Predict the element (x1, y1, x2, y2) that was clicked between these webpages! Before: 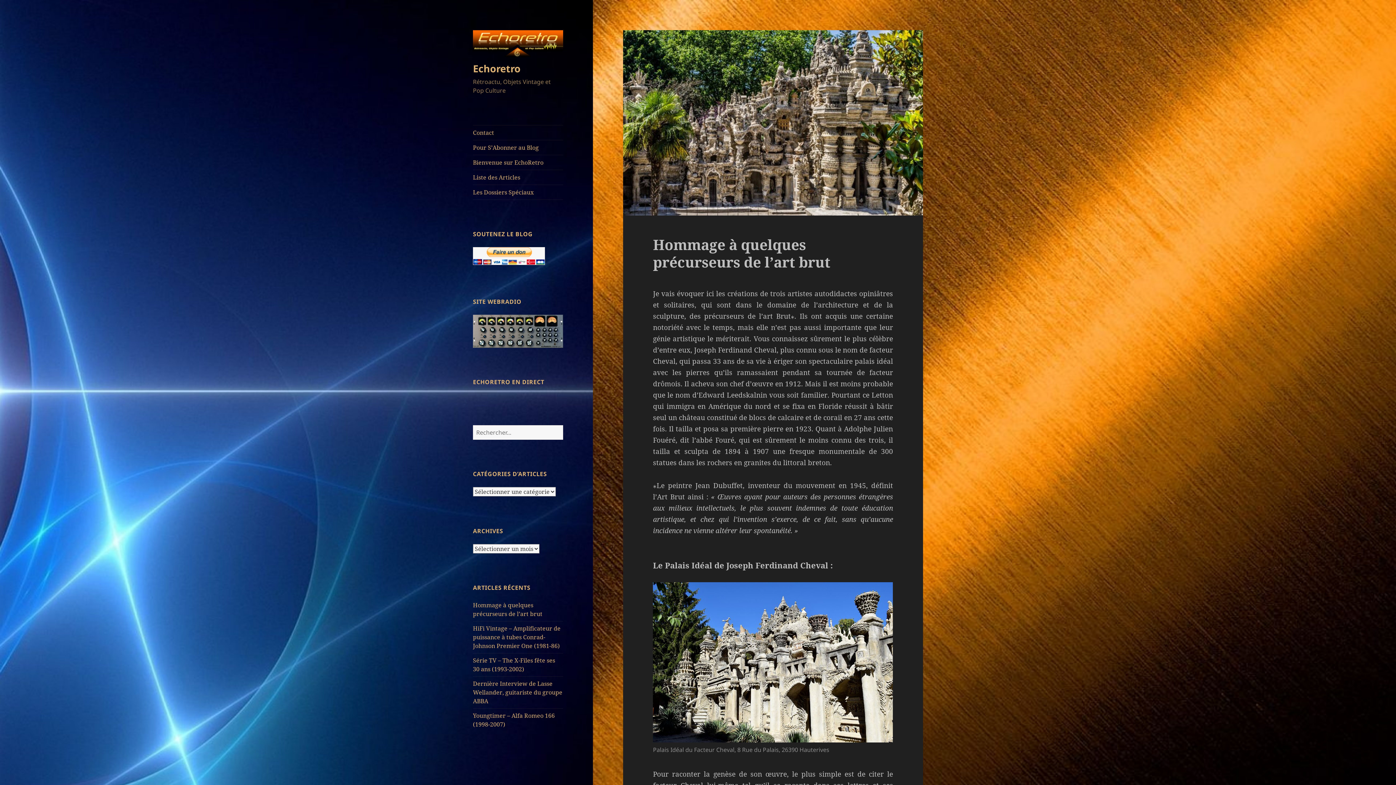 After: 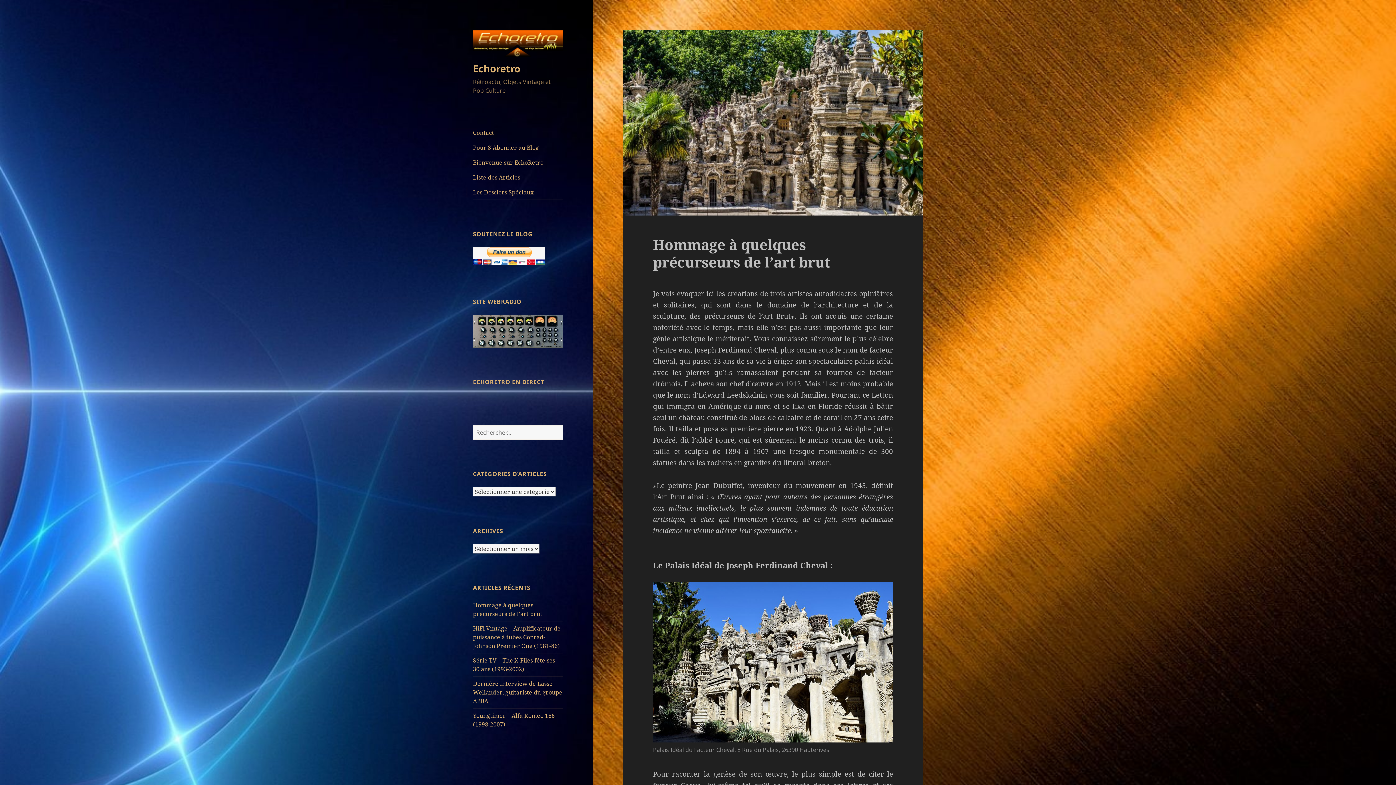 Action: label: Echoretro bbox: (473, 61, 520, 75)